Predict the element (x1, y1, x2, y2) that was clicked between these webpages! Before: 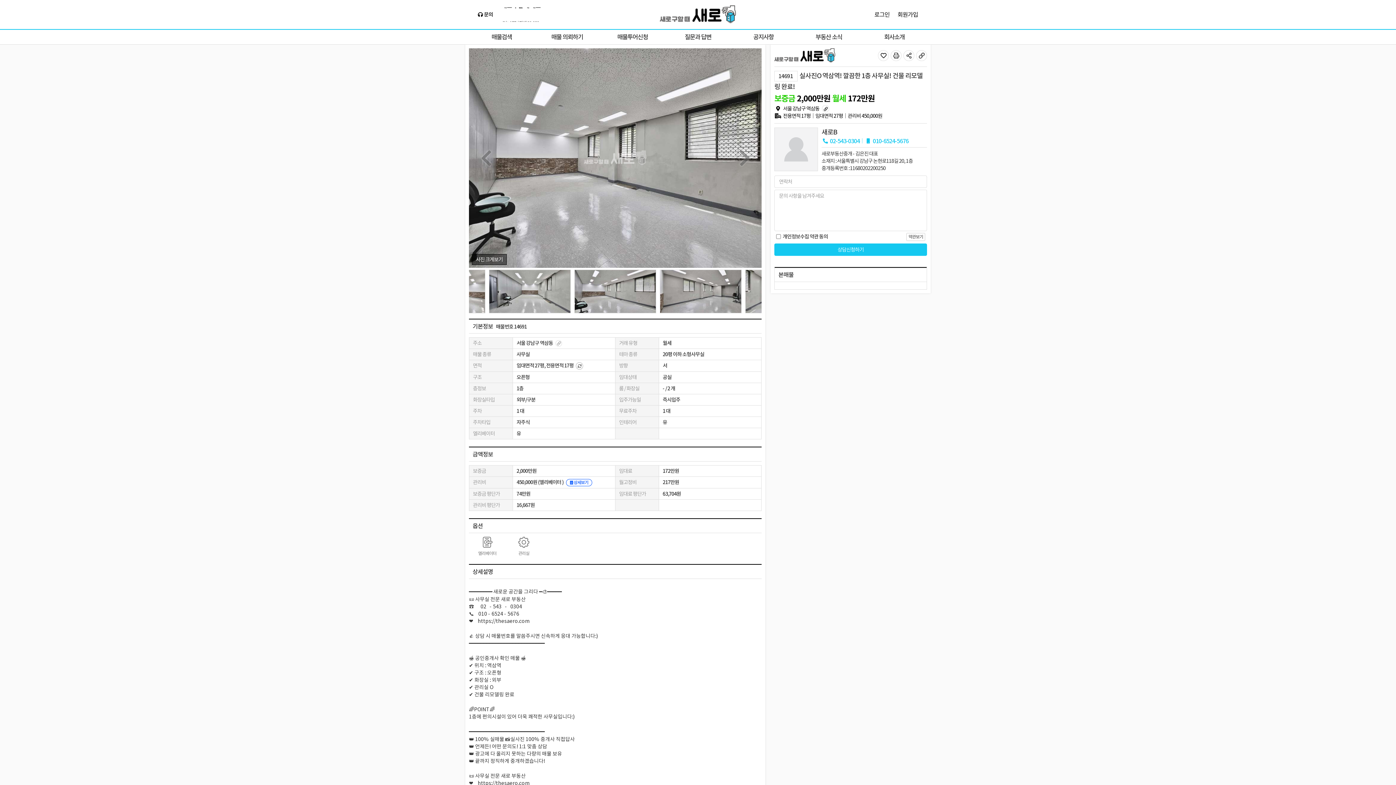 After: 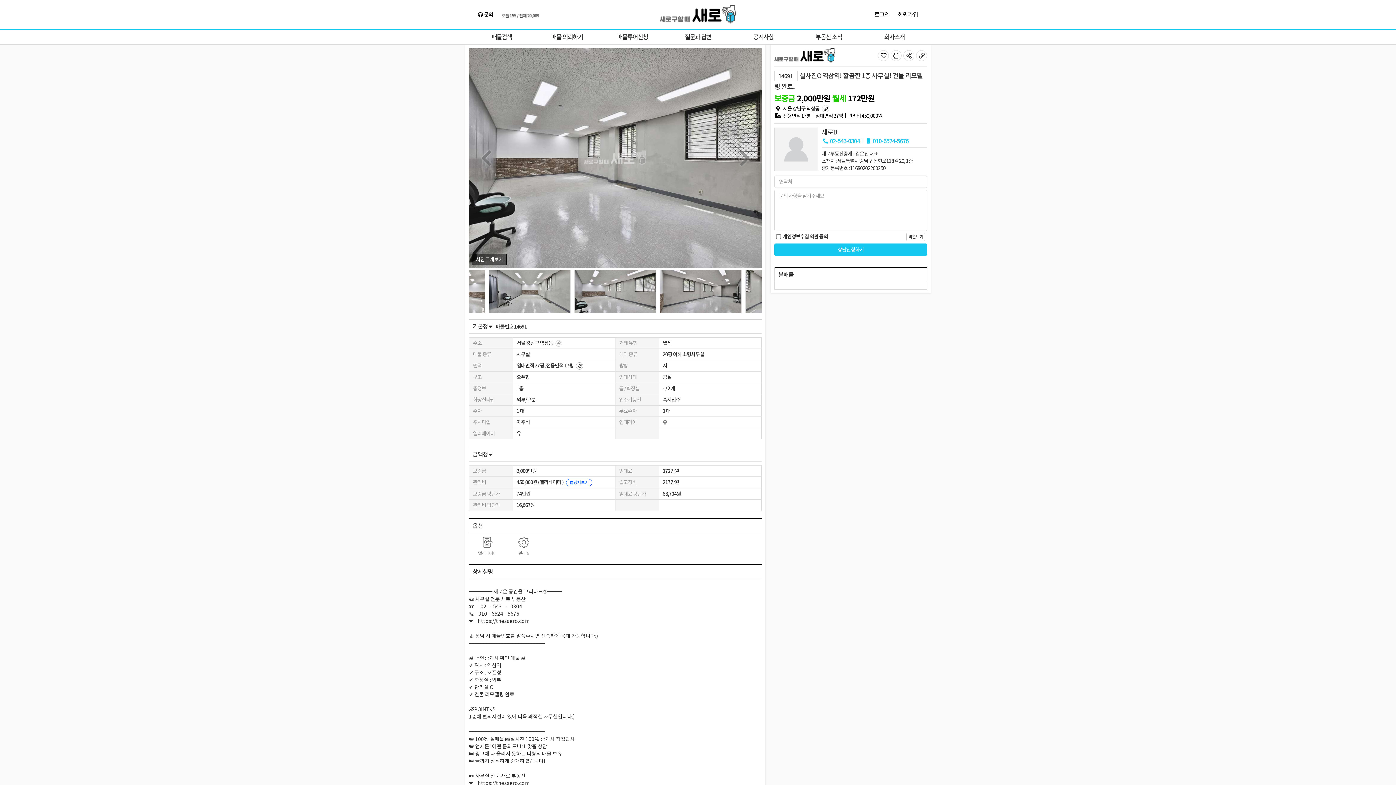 Action: label: 010-6524-5676 bbox: (873, 137, 908, 144)